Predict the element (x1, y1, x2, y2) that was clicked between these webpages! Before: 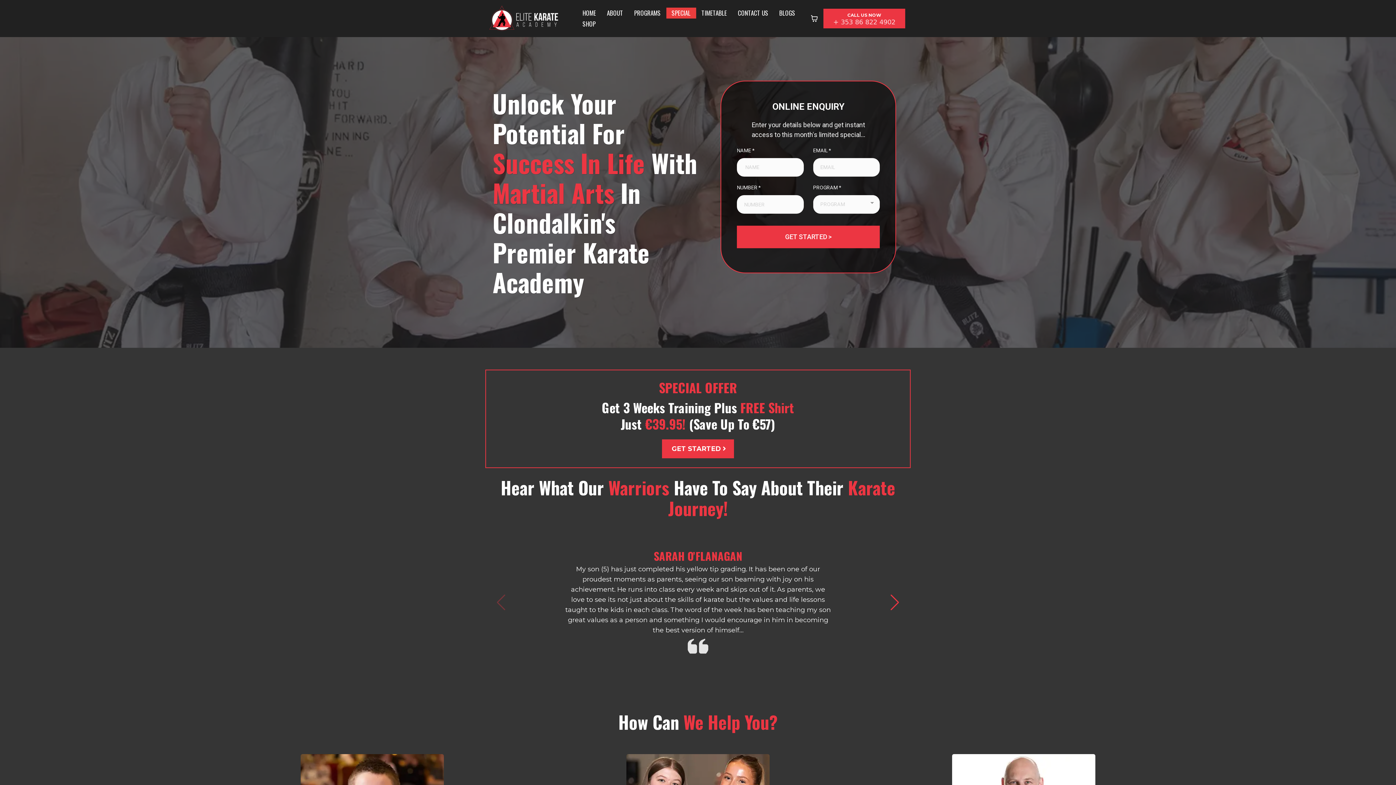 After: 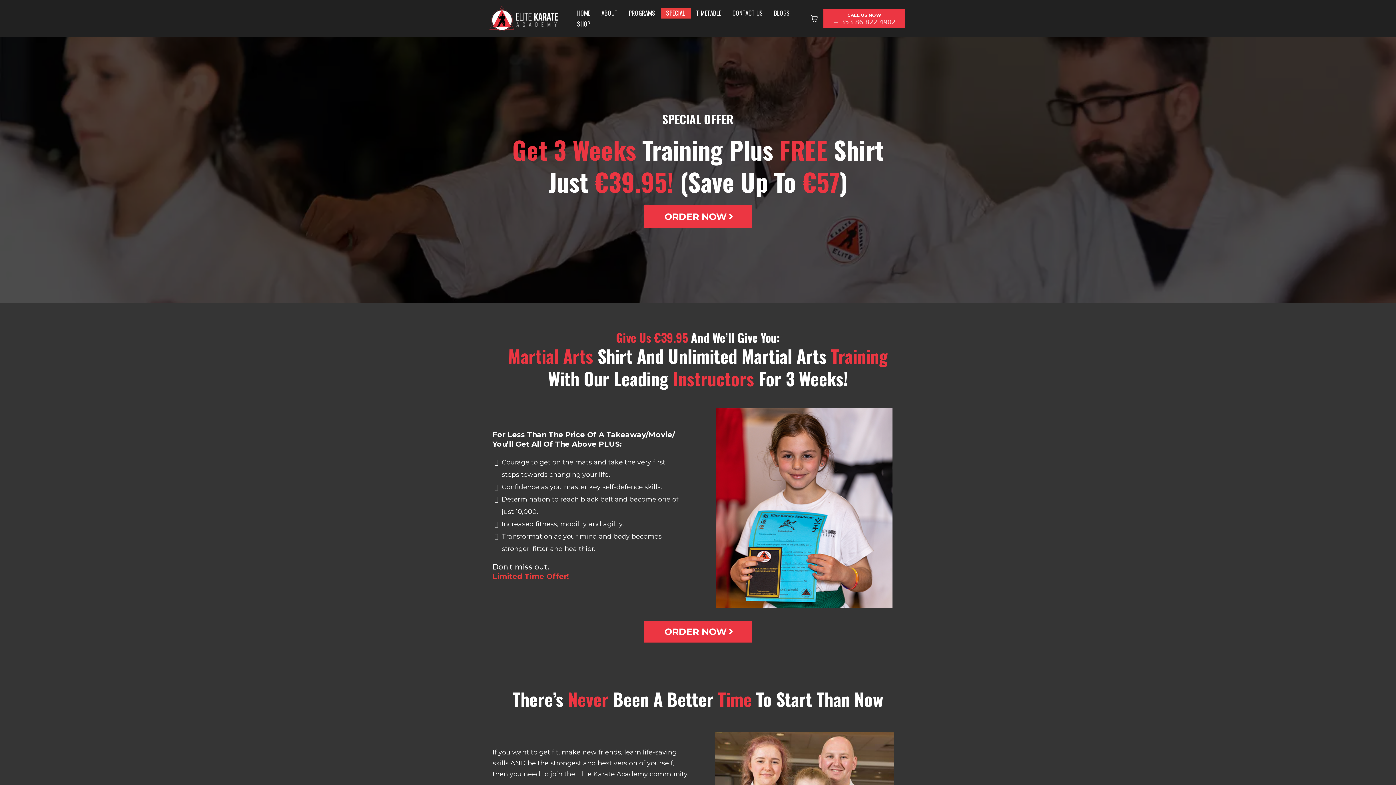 Action: label: SPECIAL bbox: (666, 7, 696, 18)